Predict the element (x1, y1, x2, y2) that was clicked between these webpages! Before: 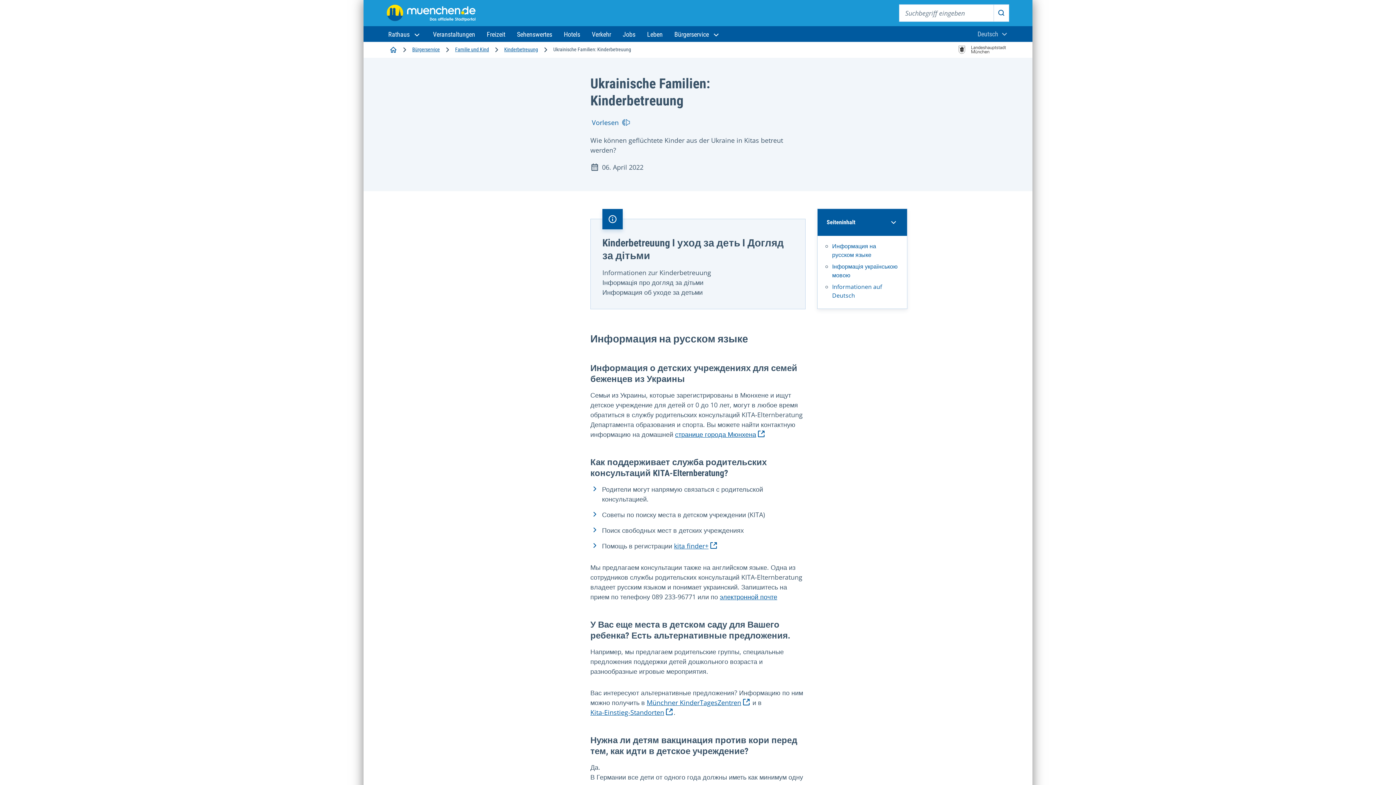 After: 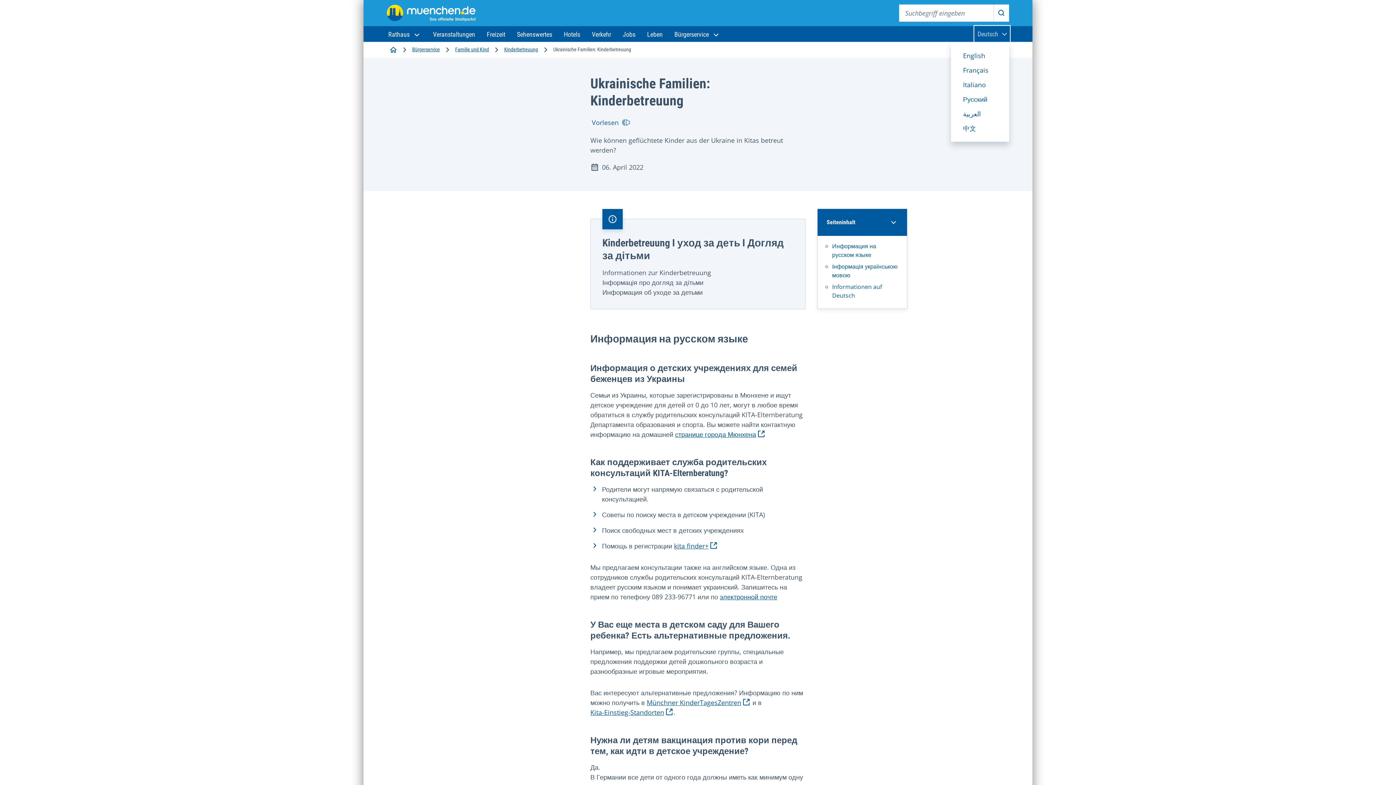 Action: label: Aktuelle Sprache:
Deutsch bbox: (975, 26, 1009, 42)